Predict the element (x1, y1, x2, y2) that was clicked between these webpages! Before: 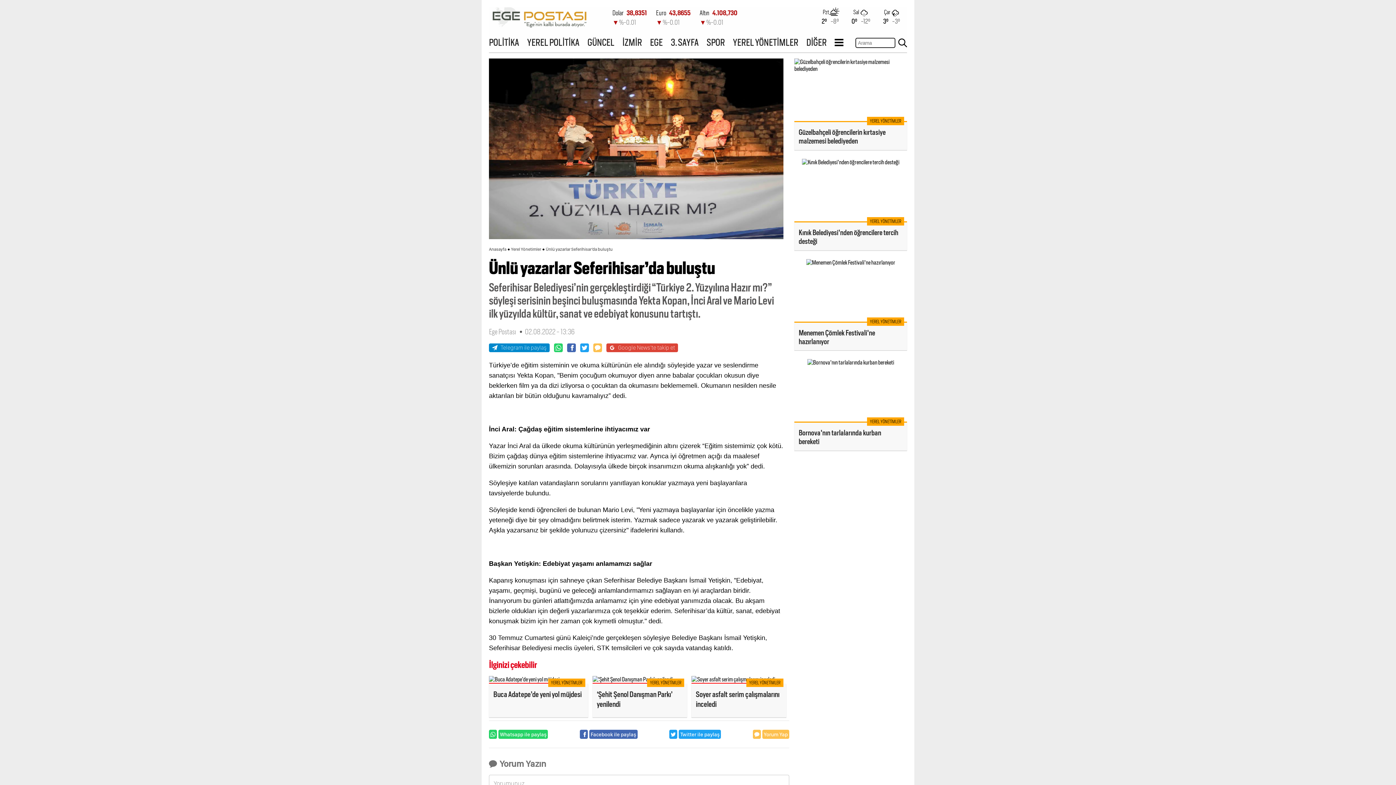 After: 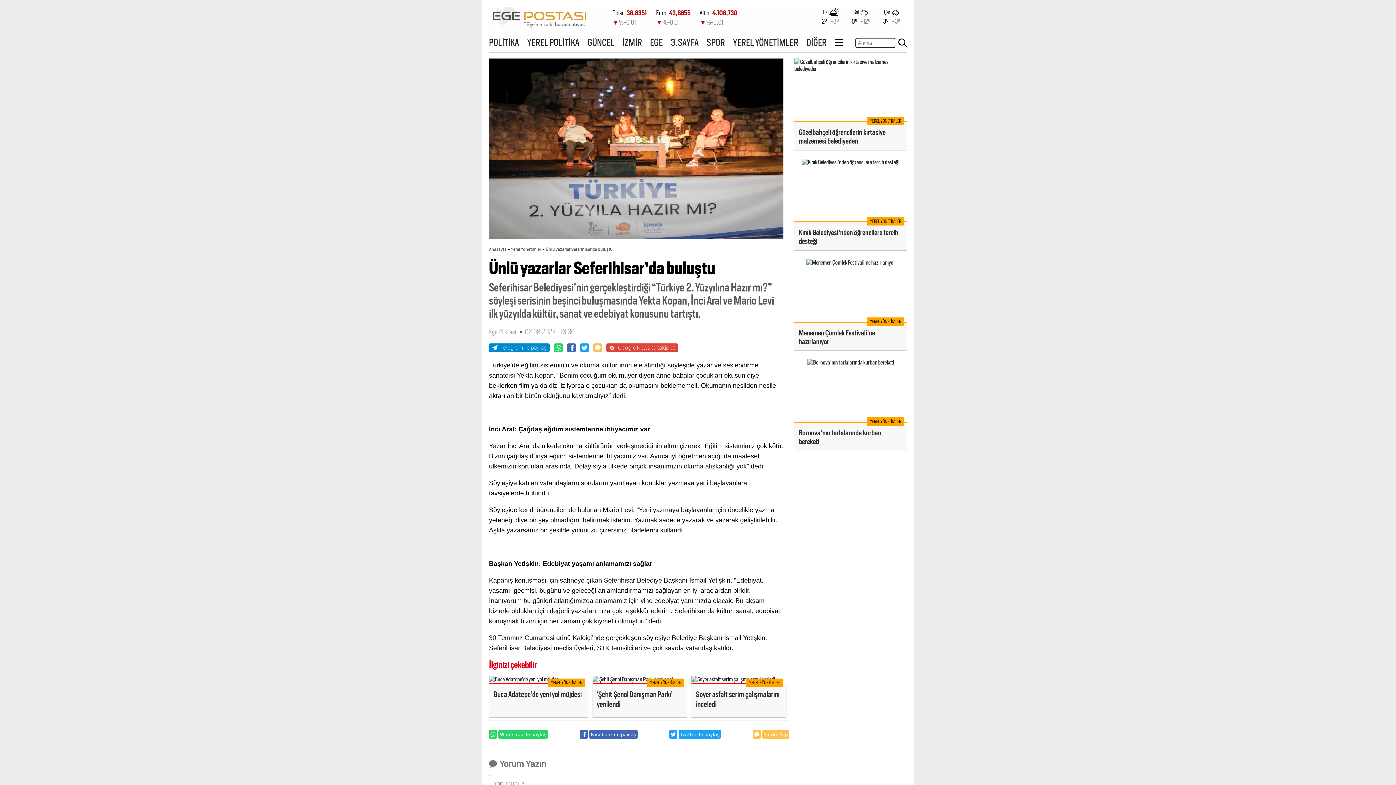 Action: label: Facebook ile paylaş bbox: (579, 730, 637, 739)